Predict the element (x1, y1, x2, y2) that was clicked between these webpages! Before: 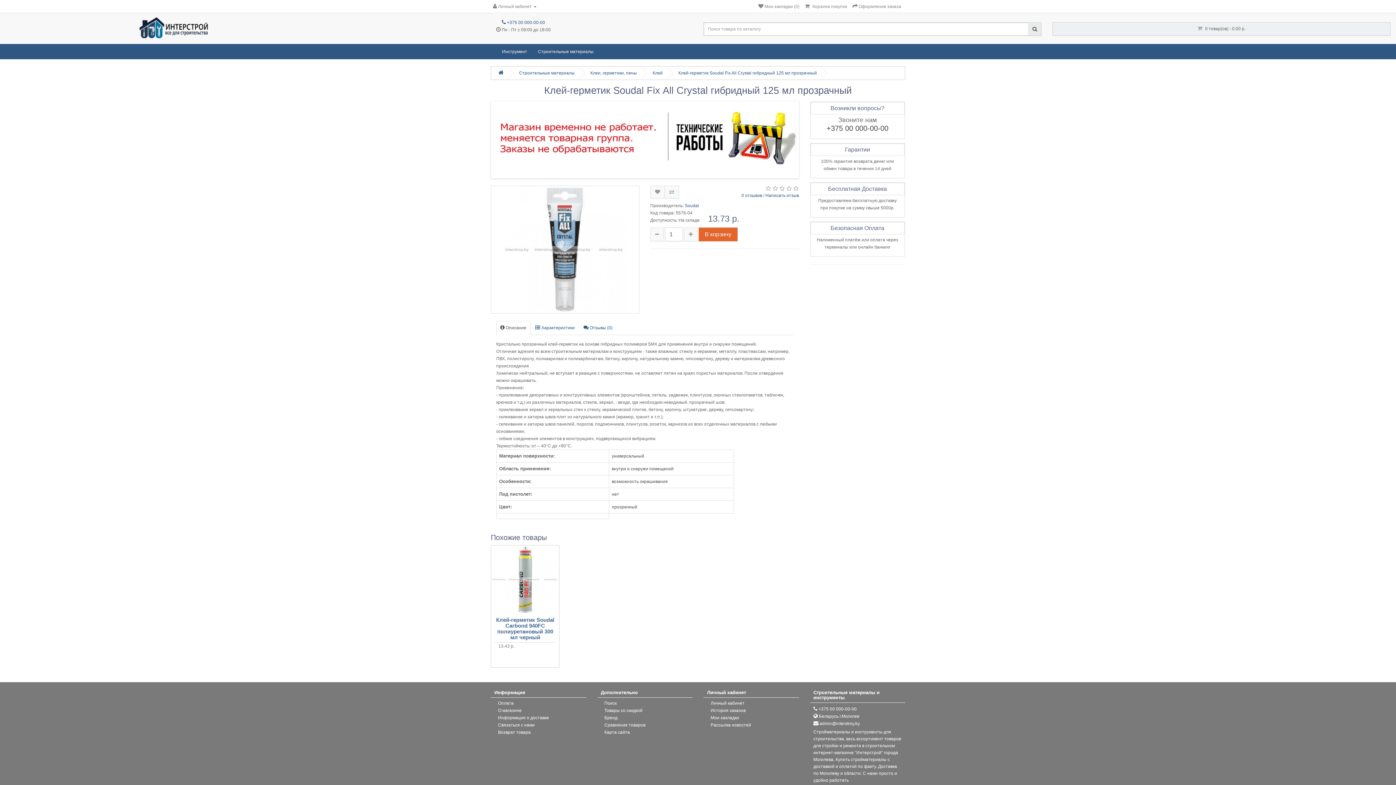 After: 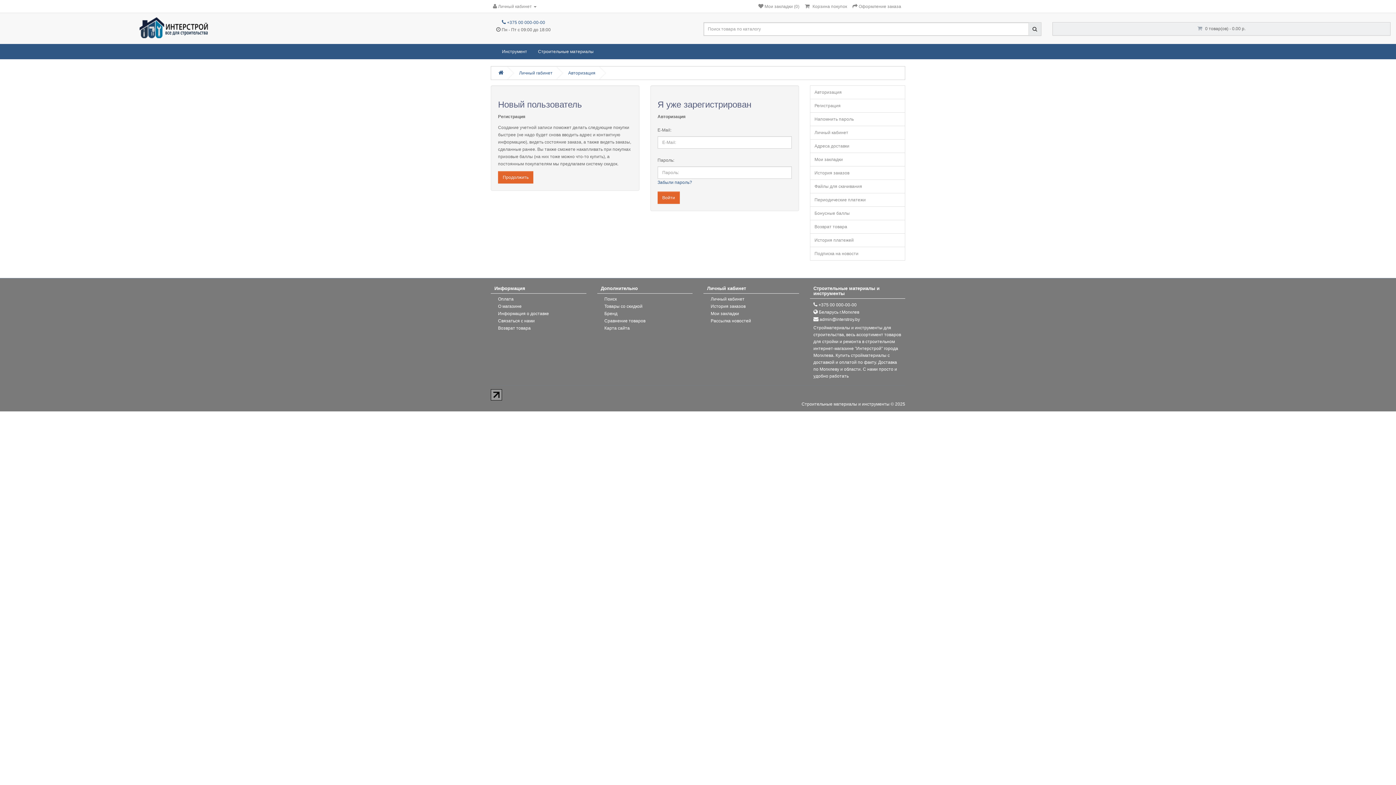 Action: label:  Мои закладки (0) bbox: (757, 1, 800, 11)